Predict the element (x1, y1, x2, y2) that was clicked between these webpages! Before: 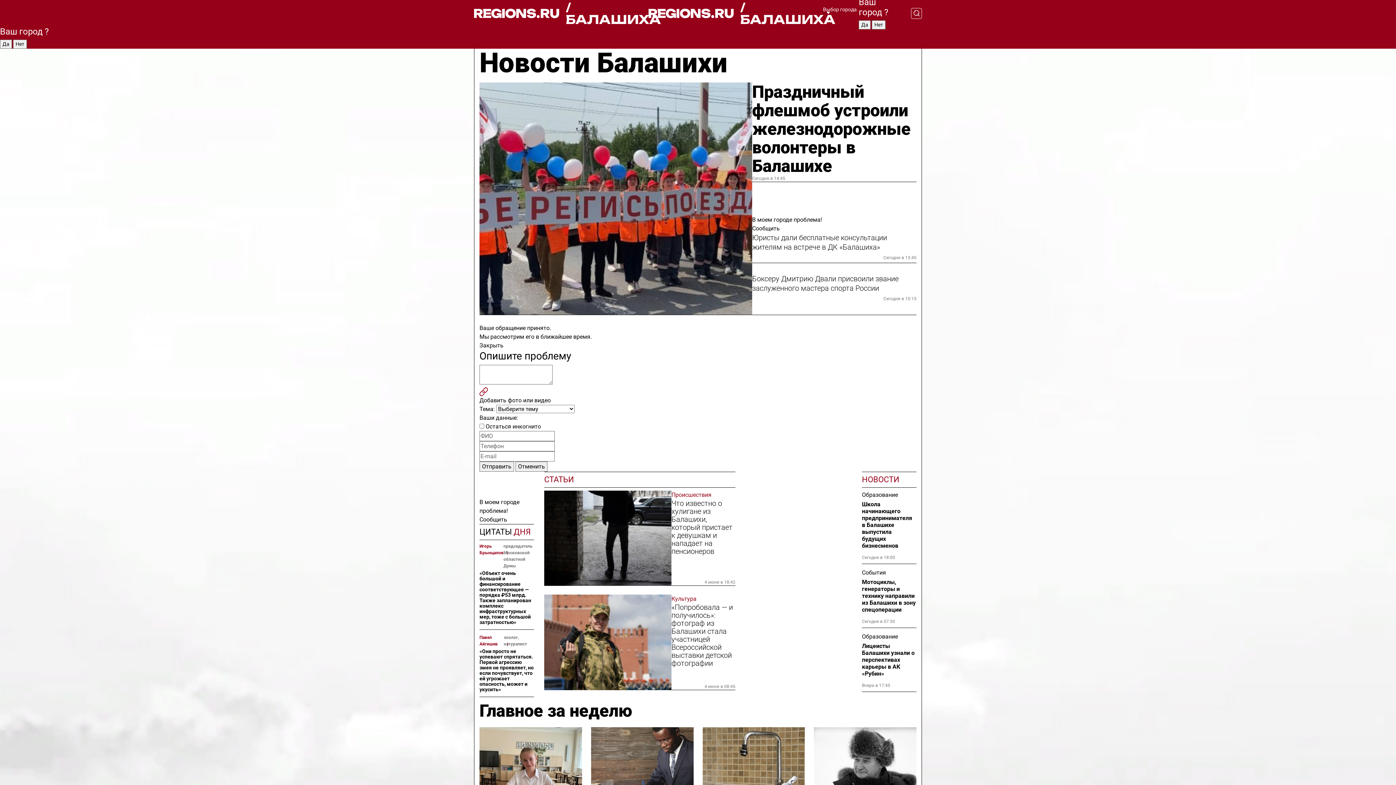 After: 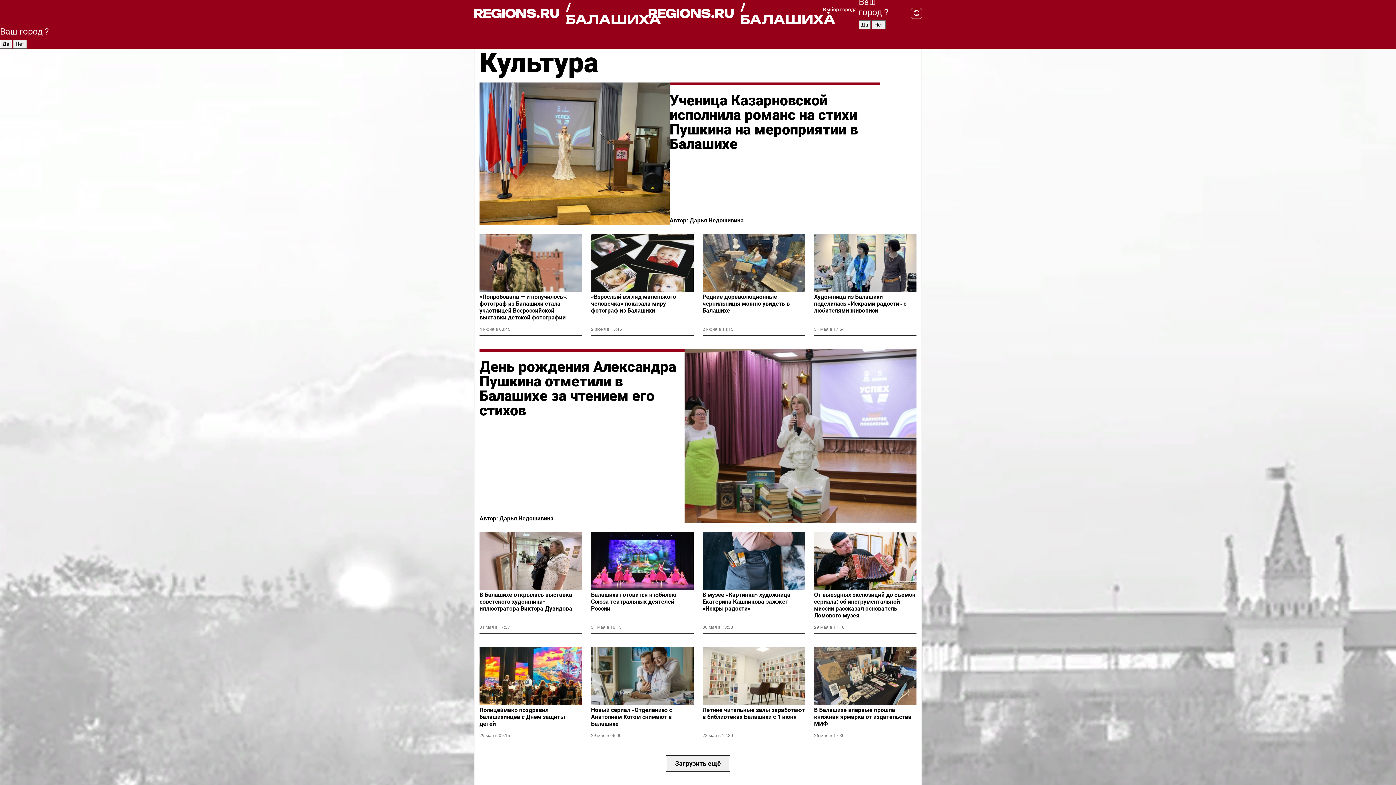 Action: bbox: (671, 595, 735, 603) label: Культура